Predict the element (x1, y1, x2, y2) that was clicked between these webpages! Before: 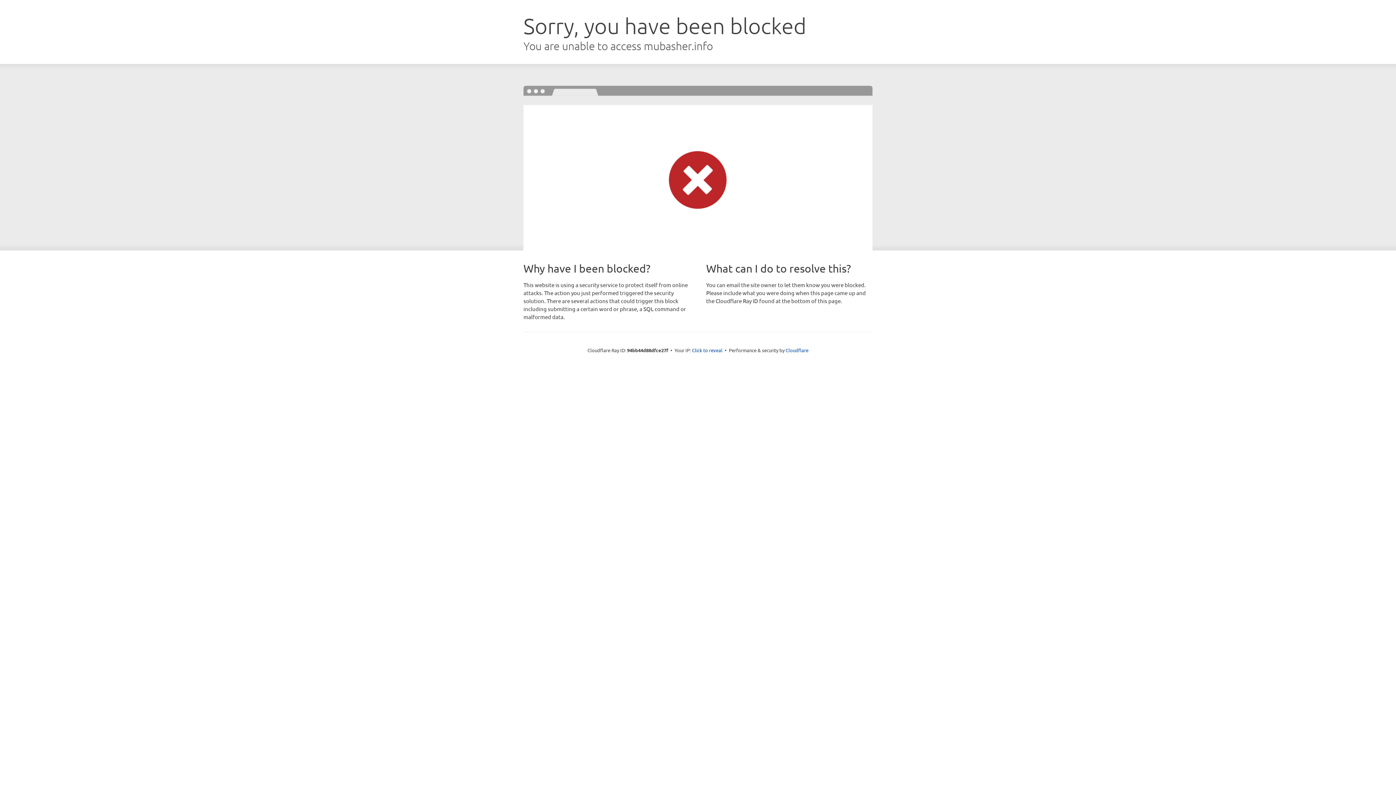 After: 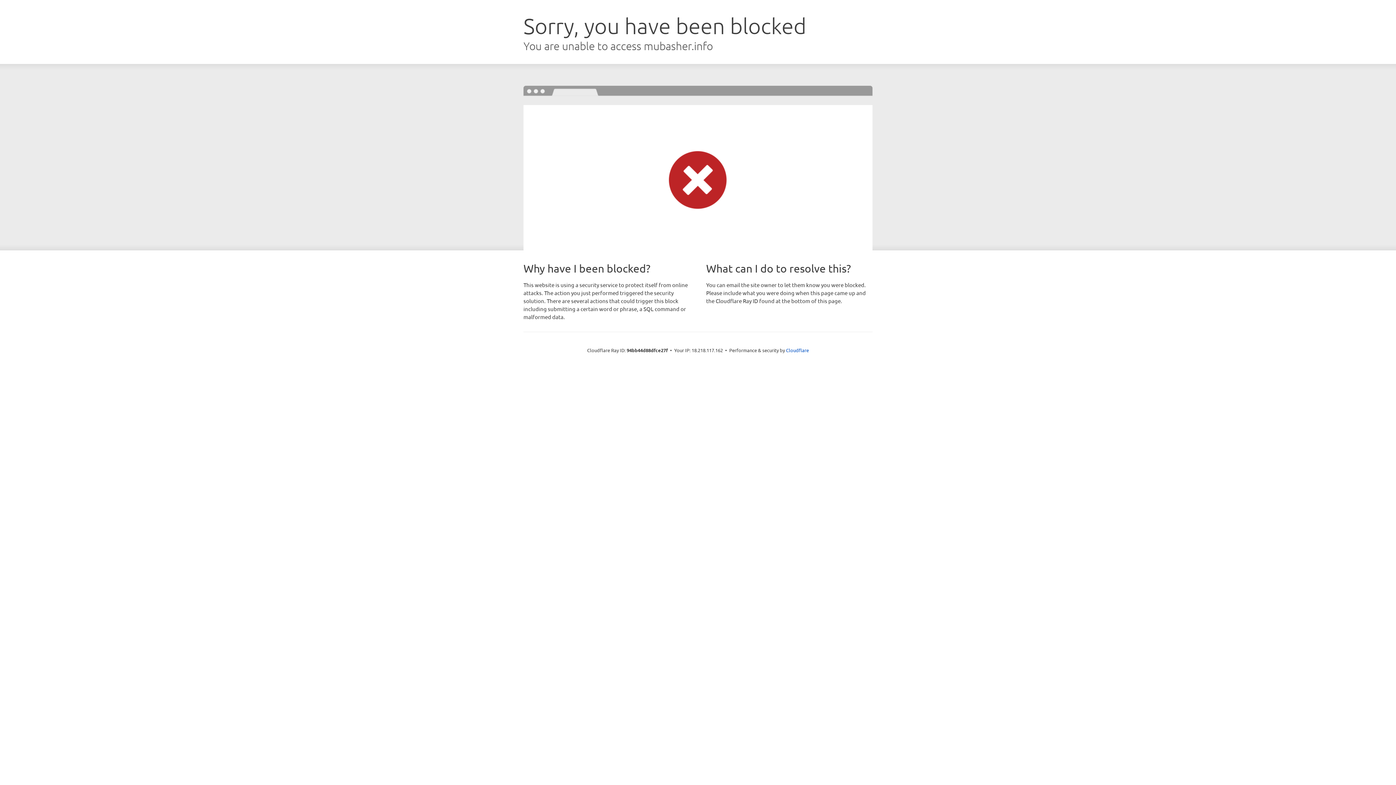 Action: bbox: (692, 346, 722, 353) label: Click to reveal